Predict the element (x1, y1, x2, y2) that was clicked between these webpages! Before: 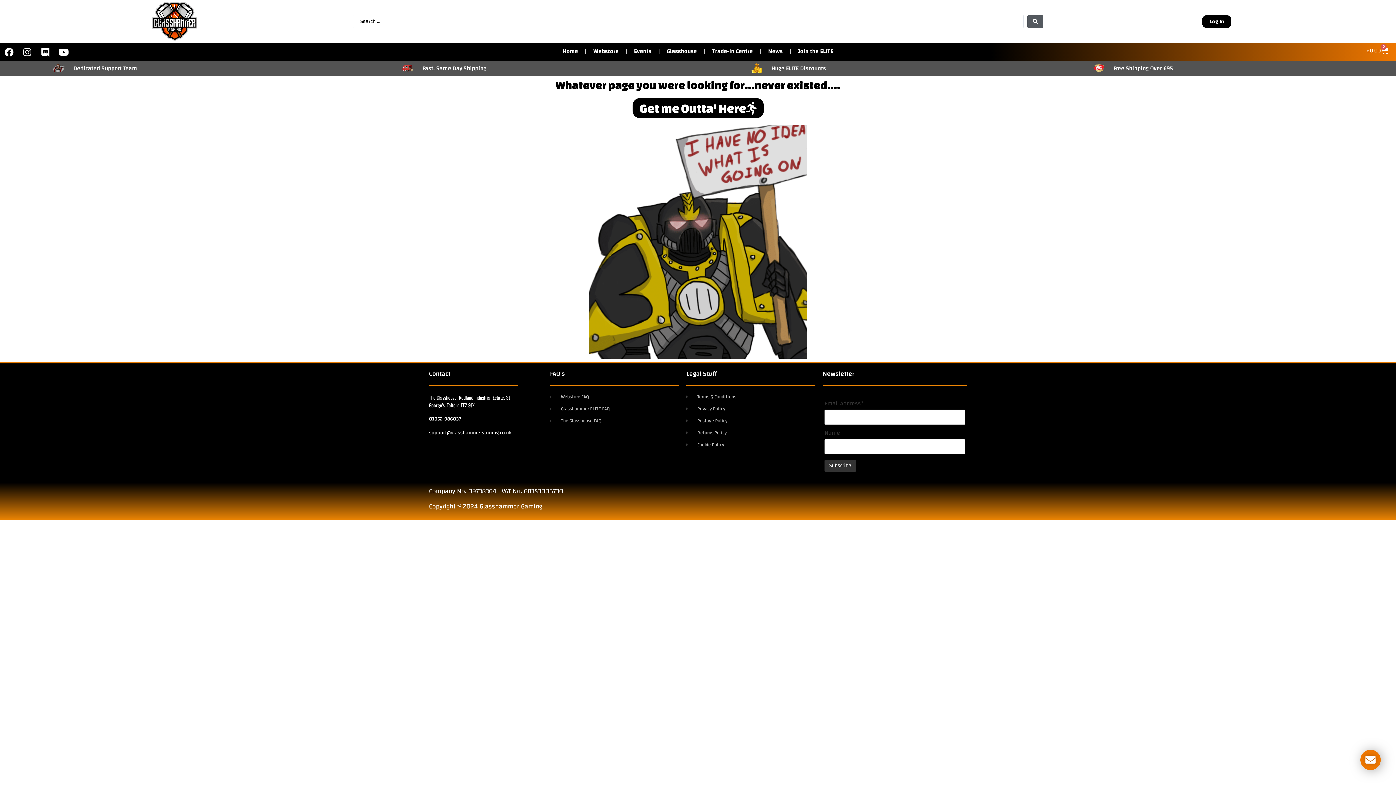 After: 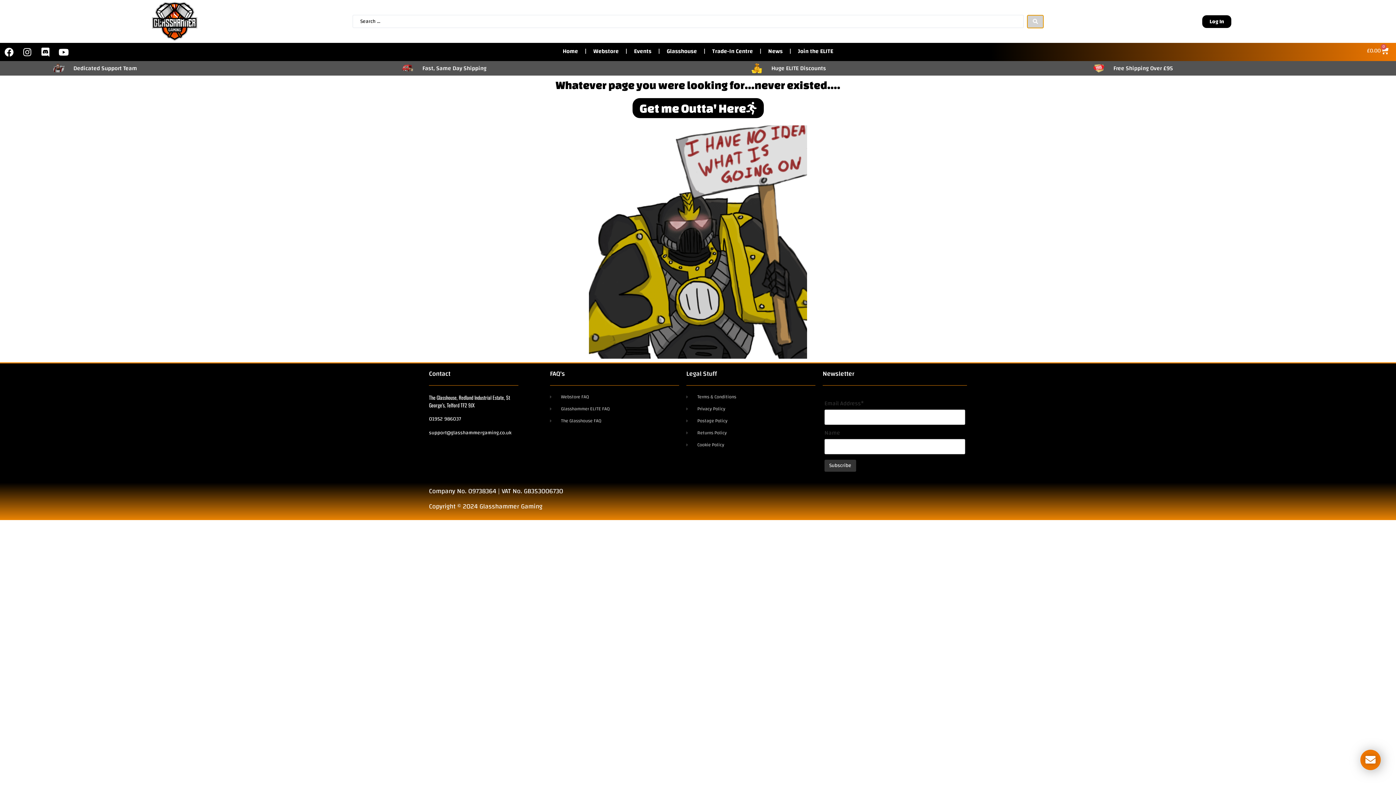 Action: label: Search submit bbox: (1027, 15, 1043, 27)